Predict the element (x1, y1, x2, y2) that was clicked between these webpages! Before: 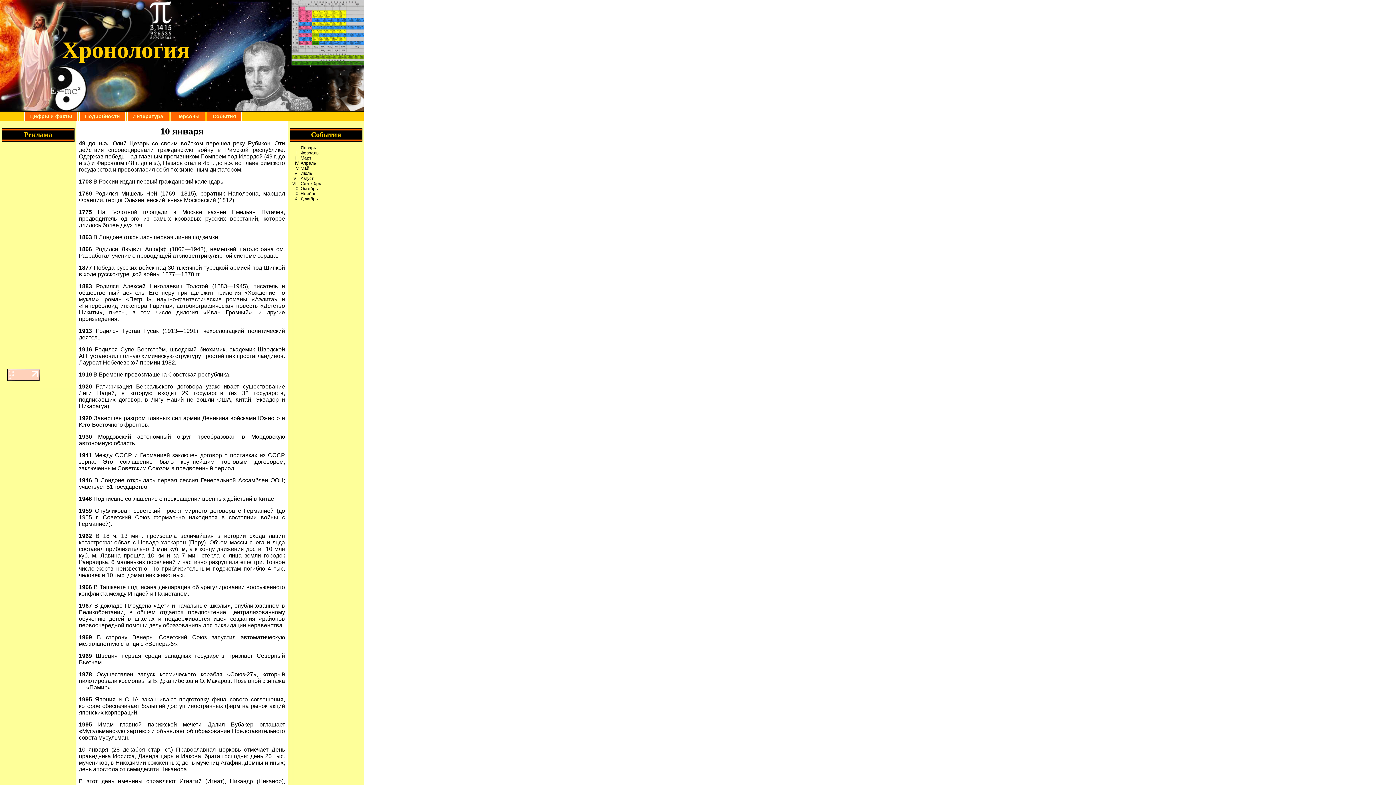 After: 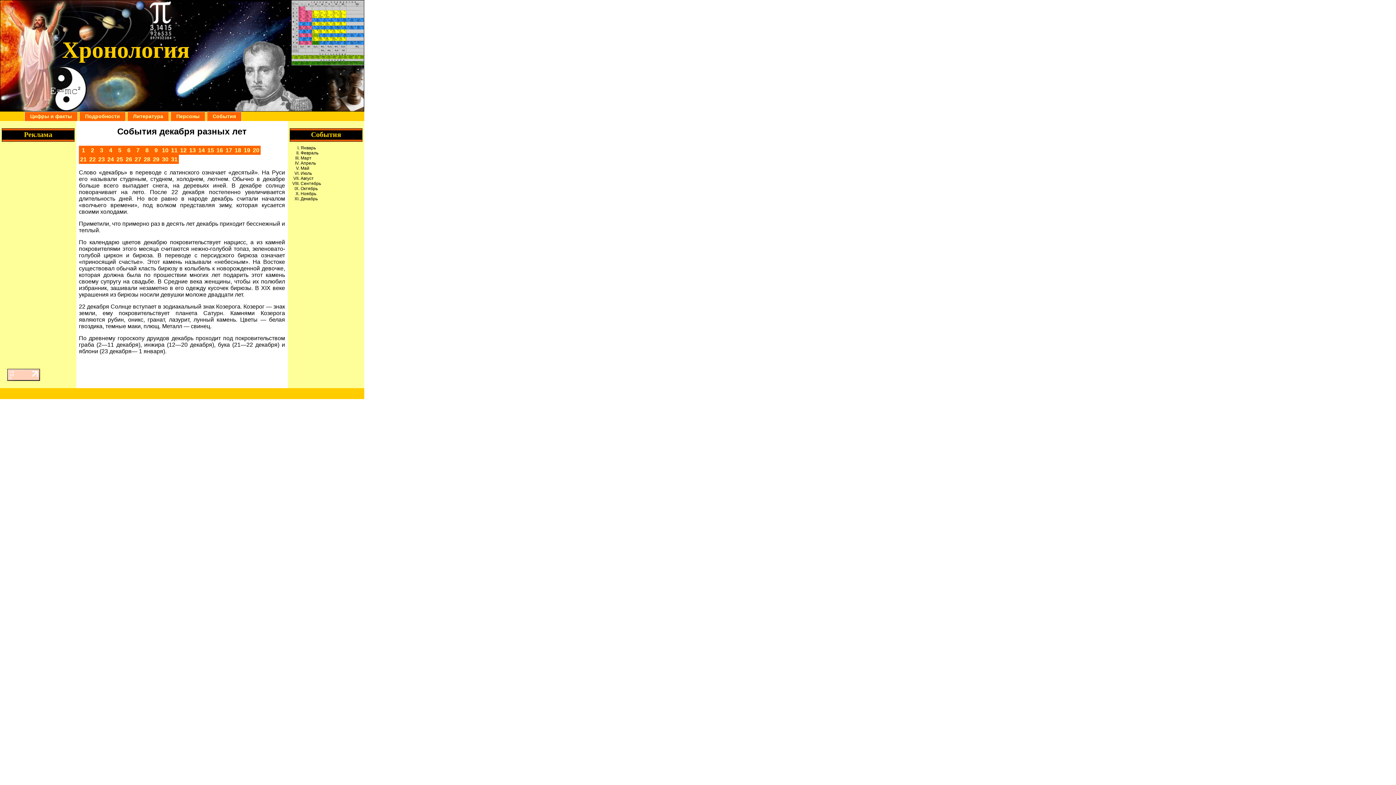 Action: label: Декабрь bbox: (300, 196, 317, 201)